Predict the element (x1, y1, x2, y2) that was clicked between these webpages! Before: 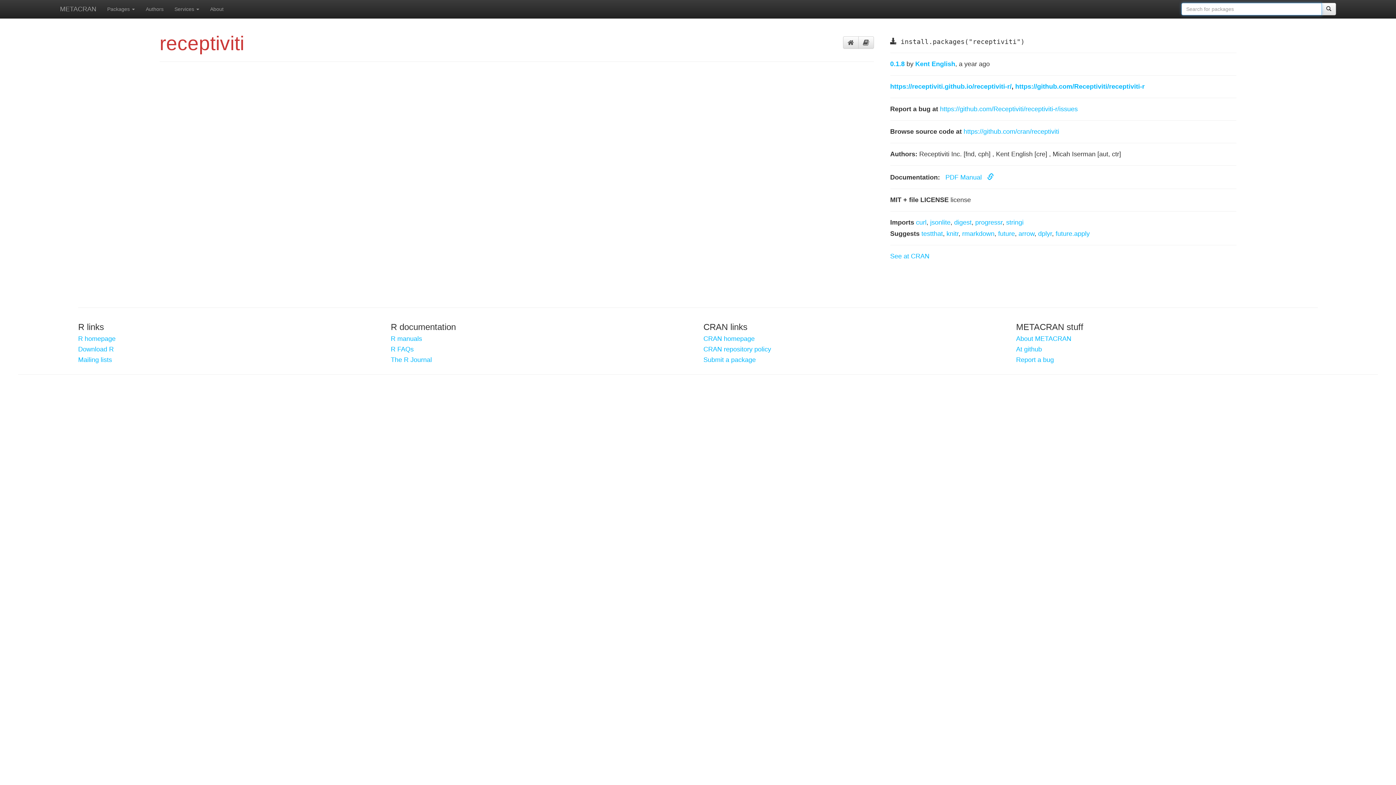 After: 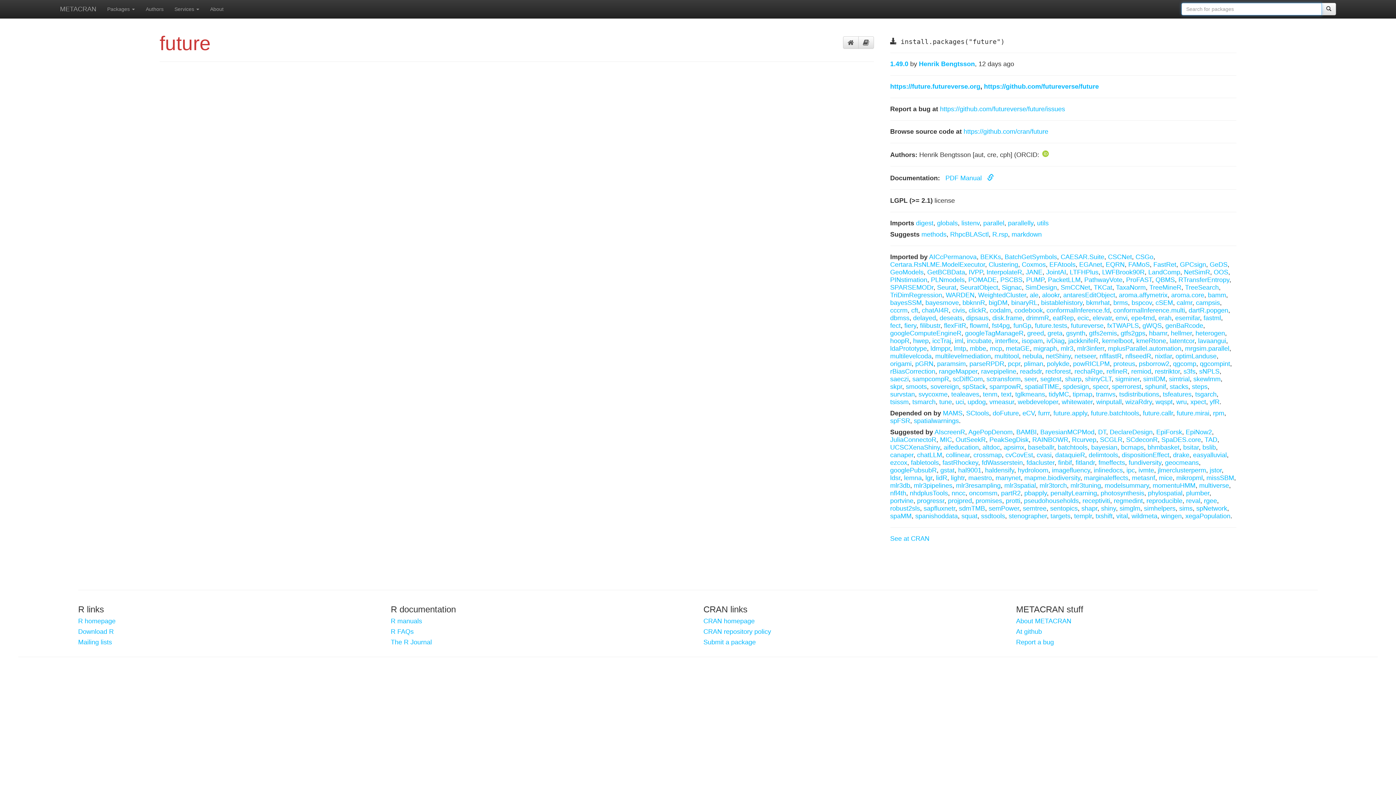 Action: label: future bbox: (998, 230, 1015, 237)